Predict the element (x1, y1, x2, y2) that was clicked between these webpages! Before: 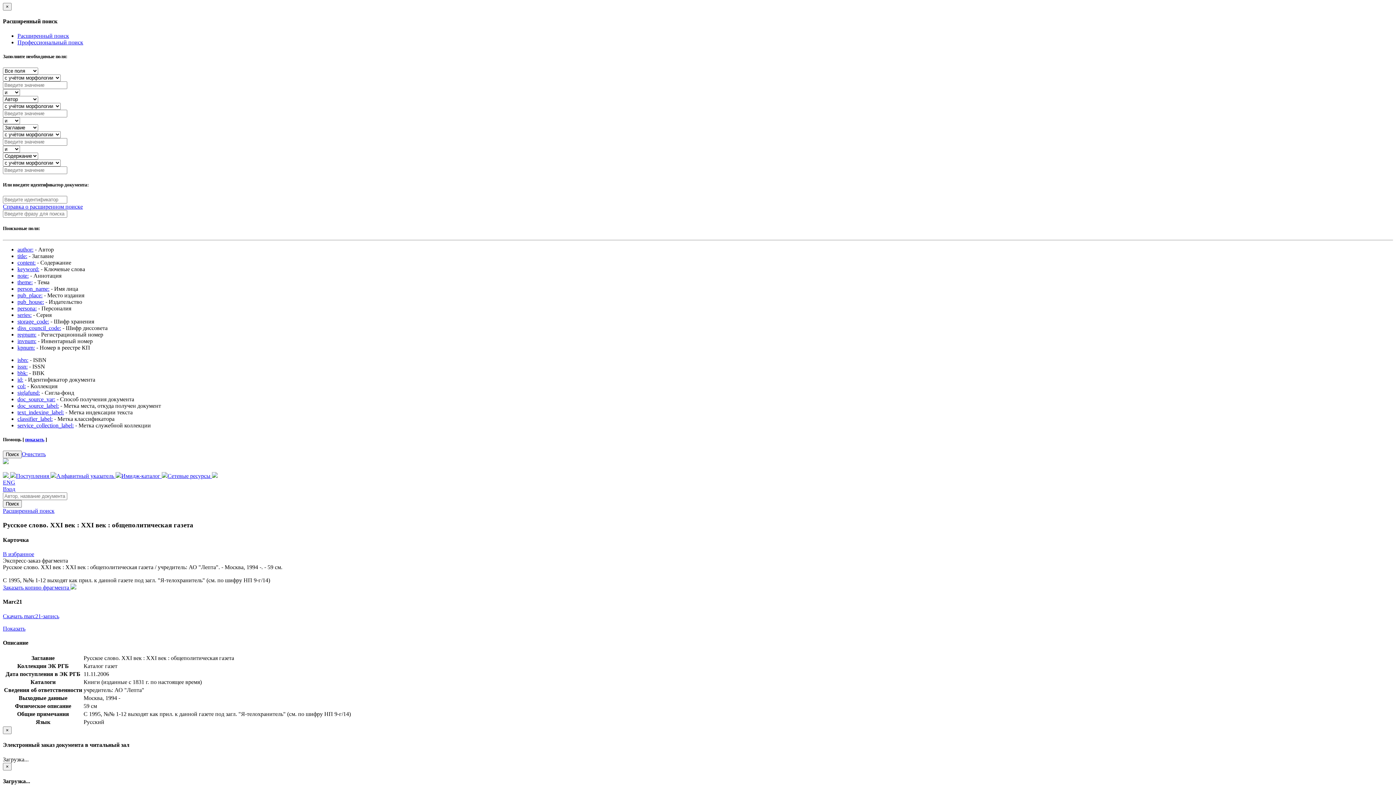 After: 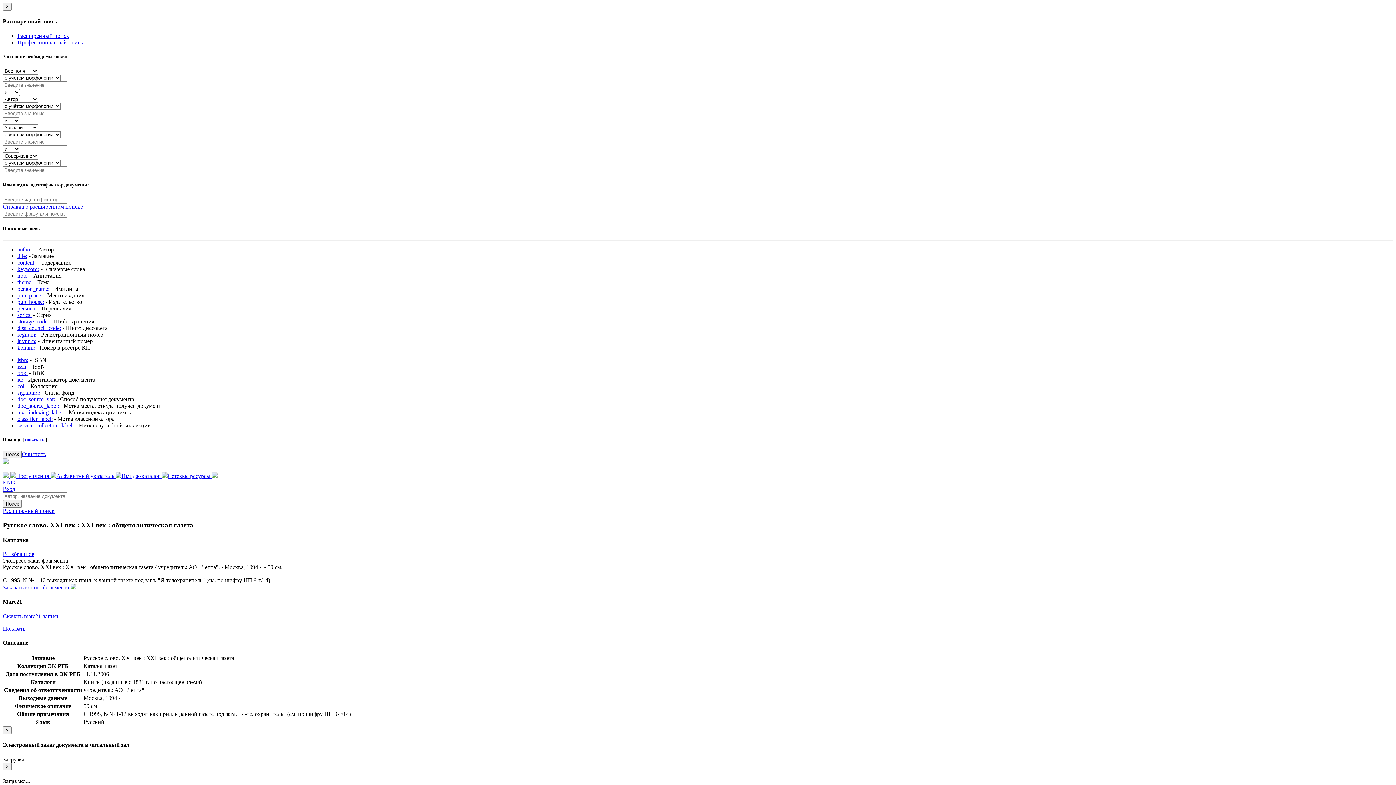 Action: label: col: bbox: (17, 383, 25, 389)